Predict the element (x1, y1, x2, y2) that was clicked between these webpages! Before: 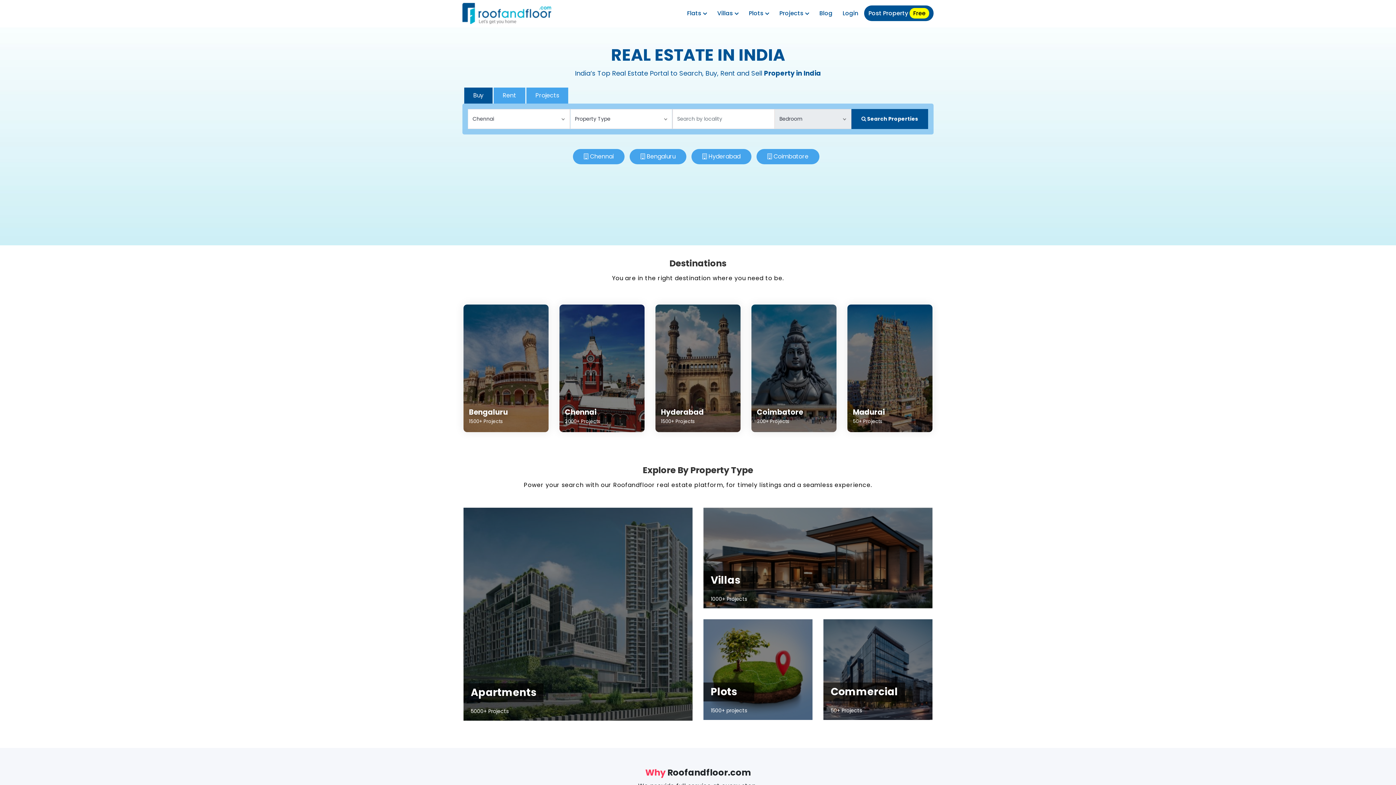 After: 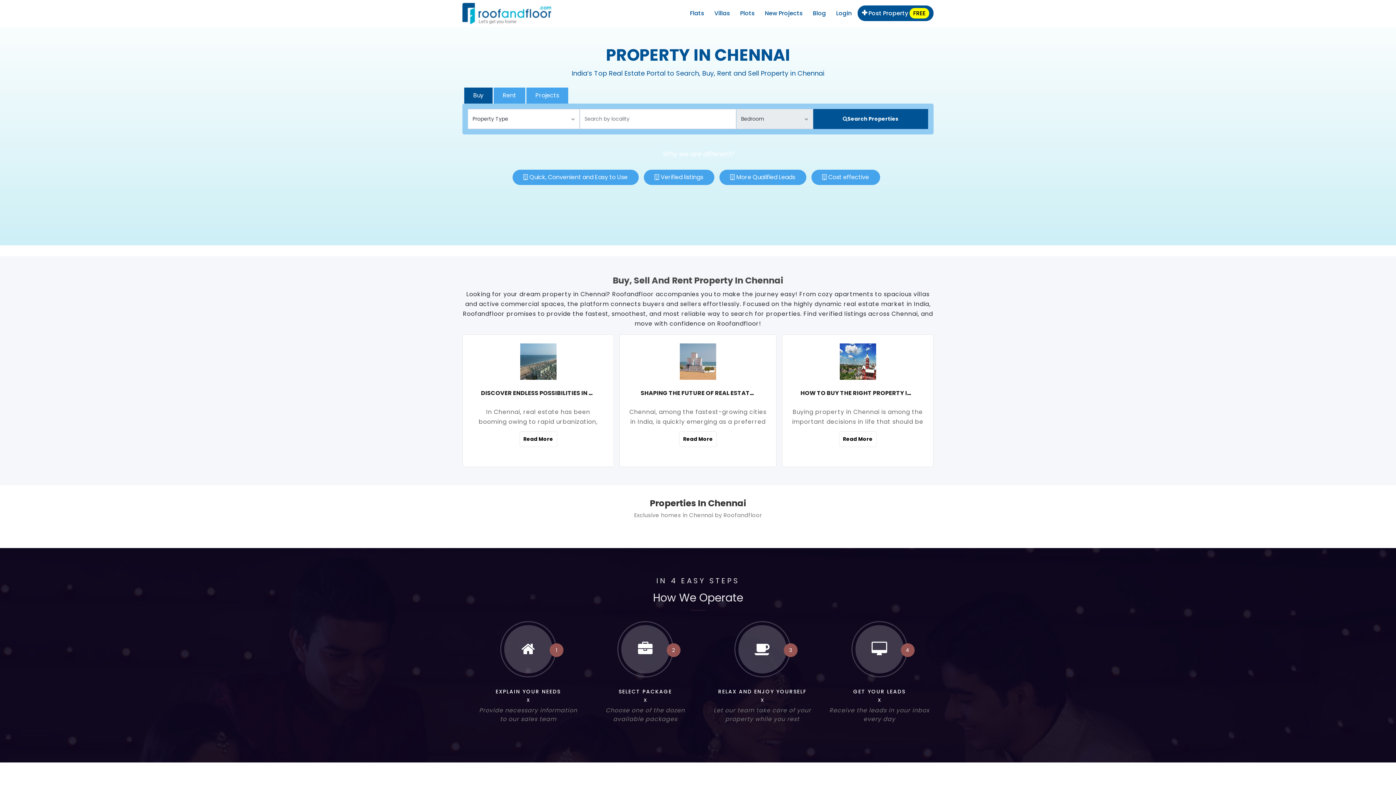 Action: label: Chennai bbox: (590, 152, 613, 160)